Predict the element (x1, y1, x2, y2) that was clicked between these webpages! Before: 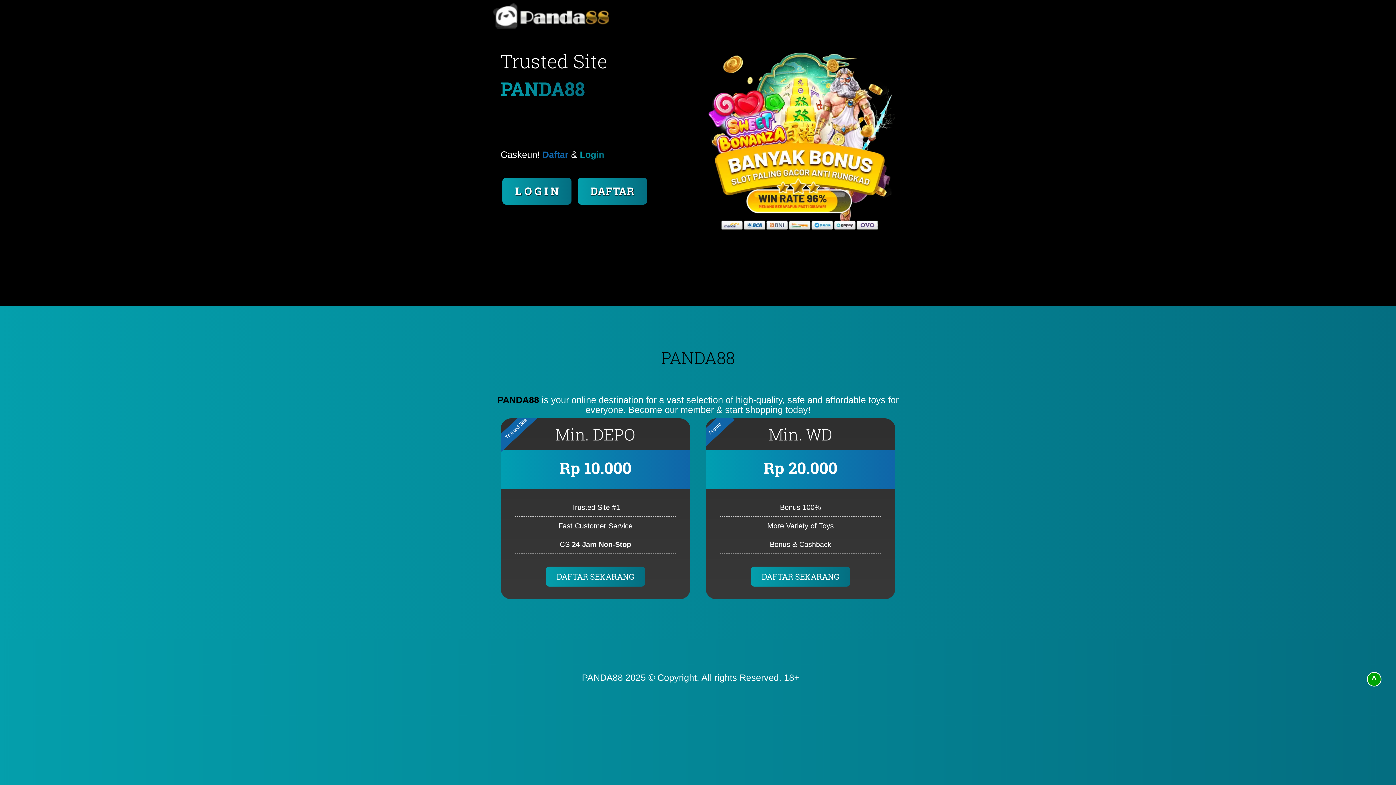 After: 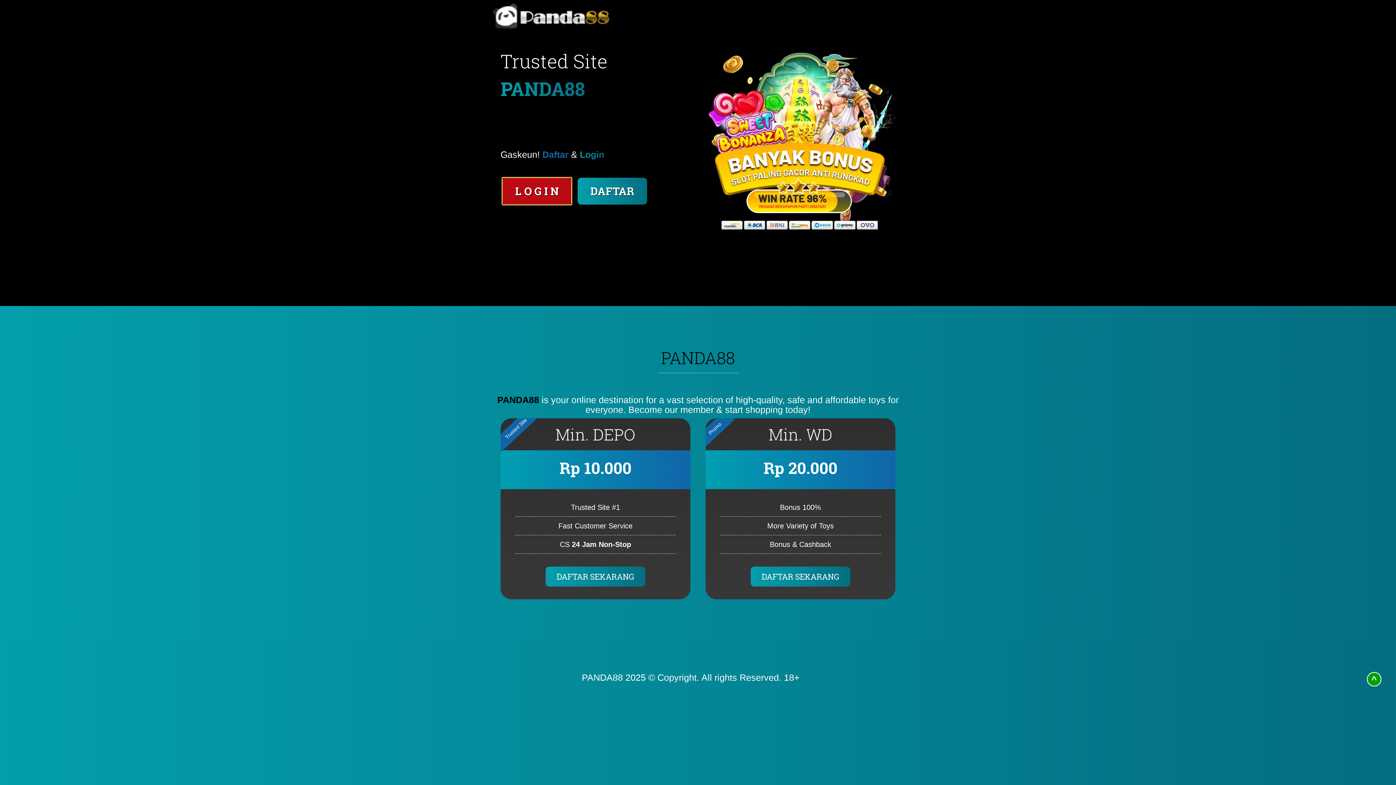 Action: bbox: (500, 178, 576, 188) label: L O G I N 